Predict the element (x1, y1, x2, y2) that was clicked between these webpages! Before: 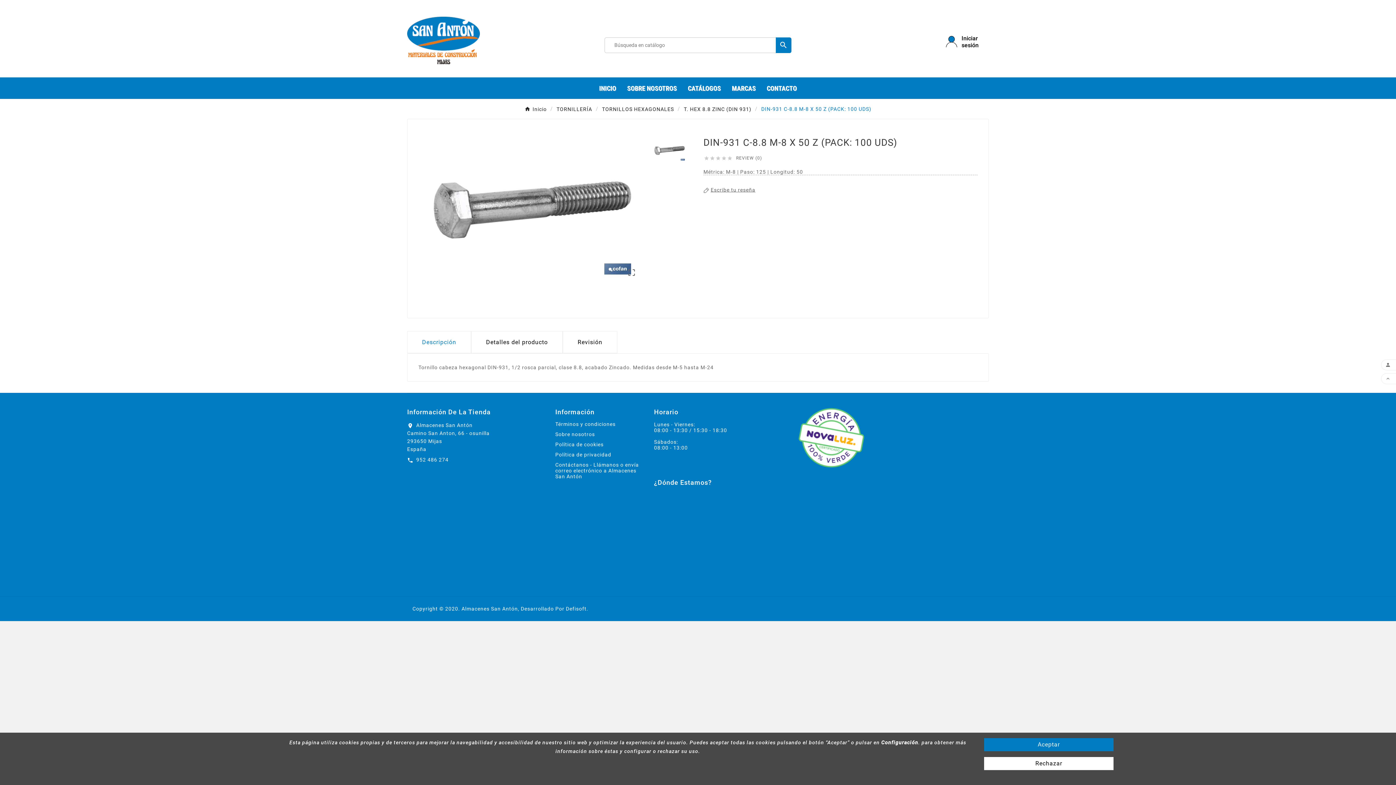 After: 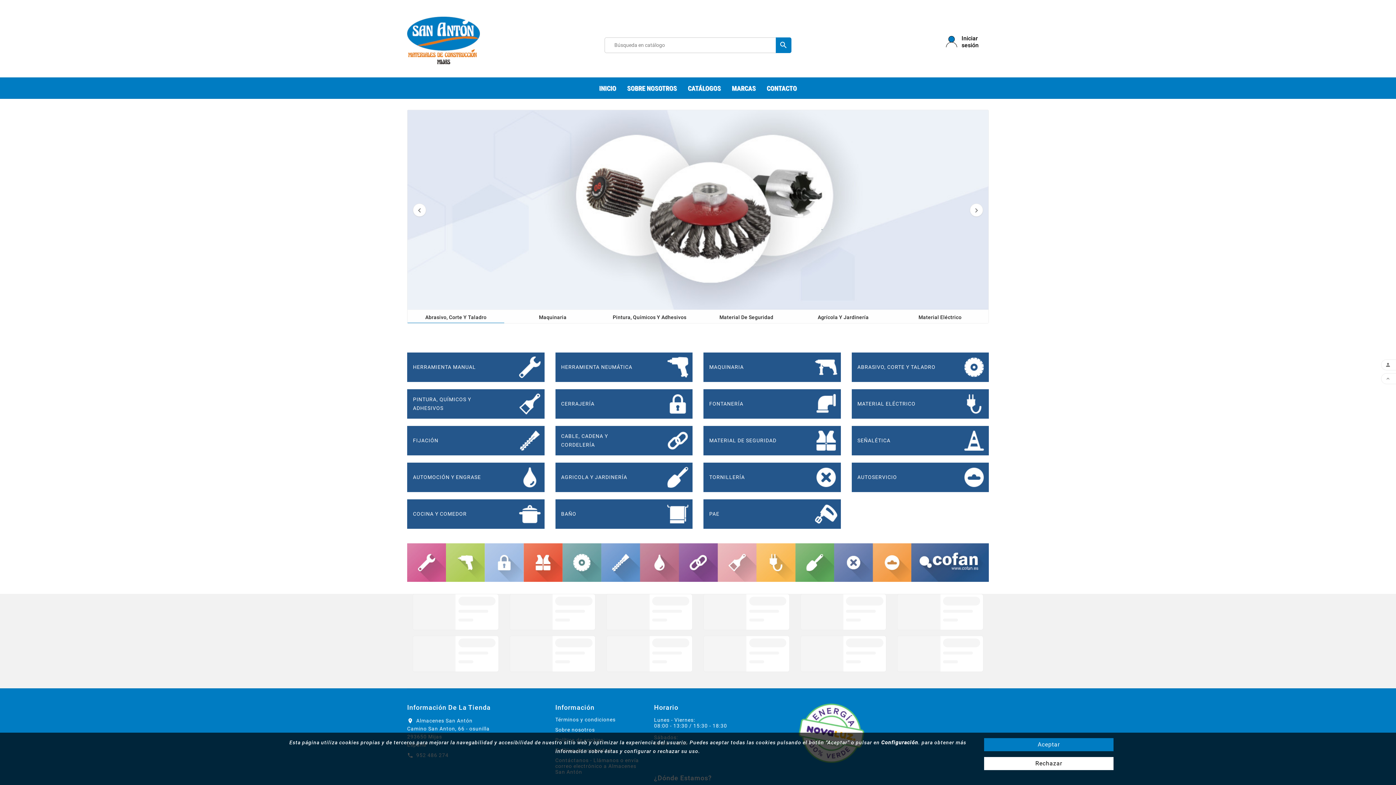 Action: bbox: (407, 16, 480, 66)